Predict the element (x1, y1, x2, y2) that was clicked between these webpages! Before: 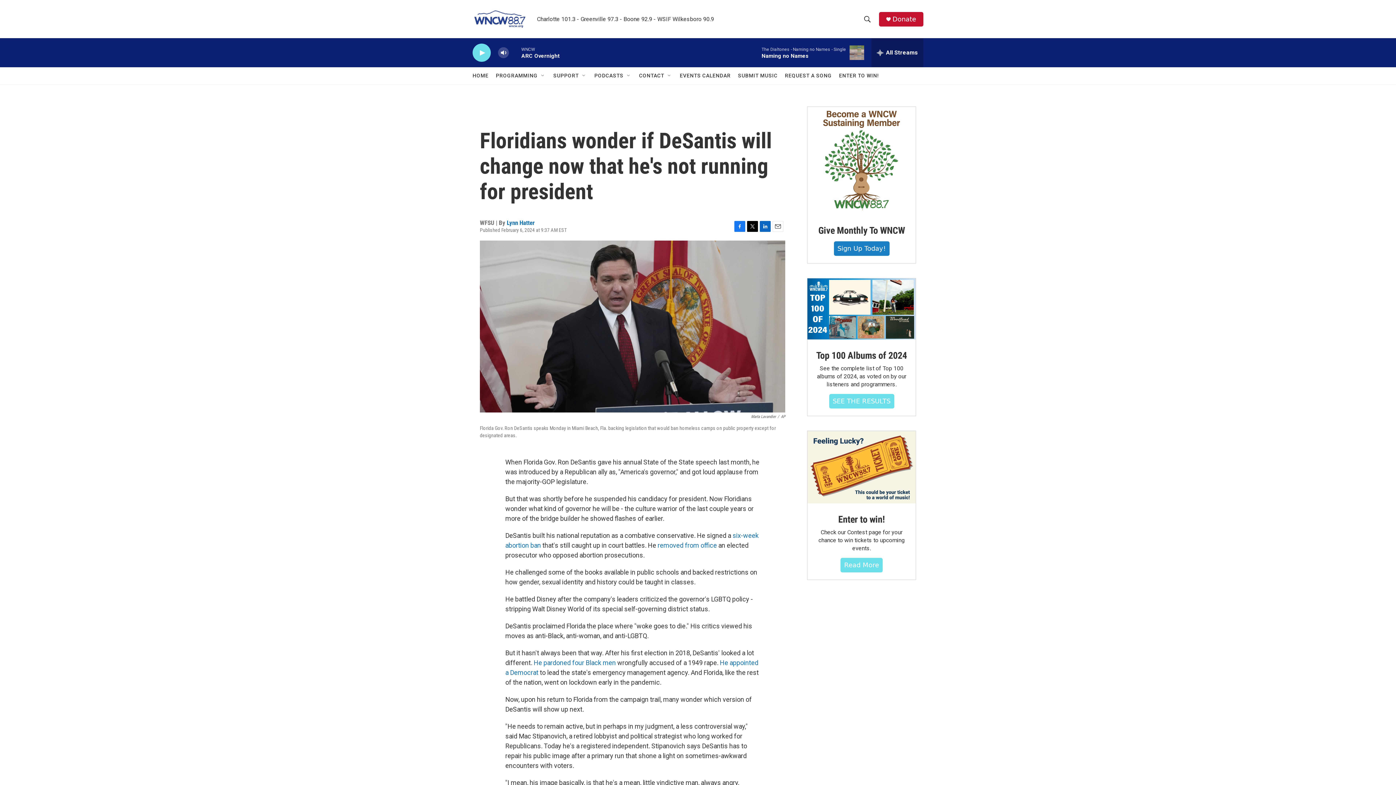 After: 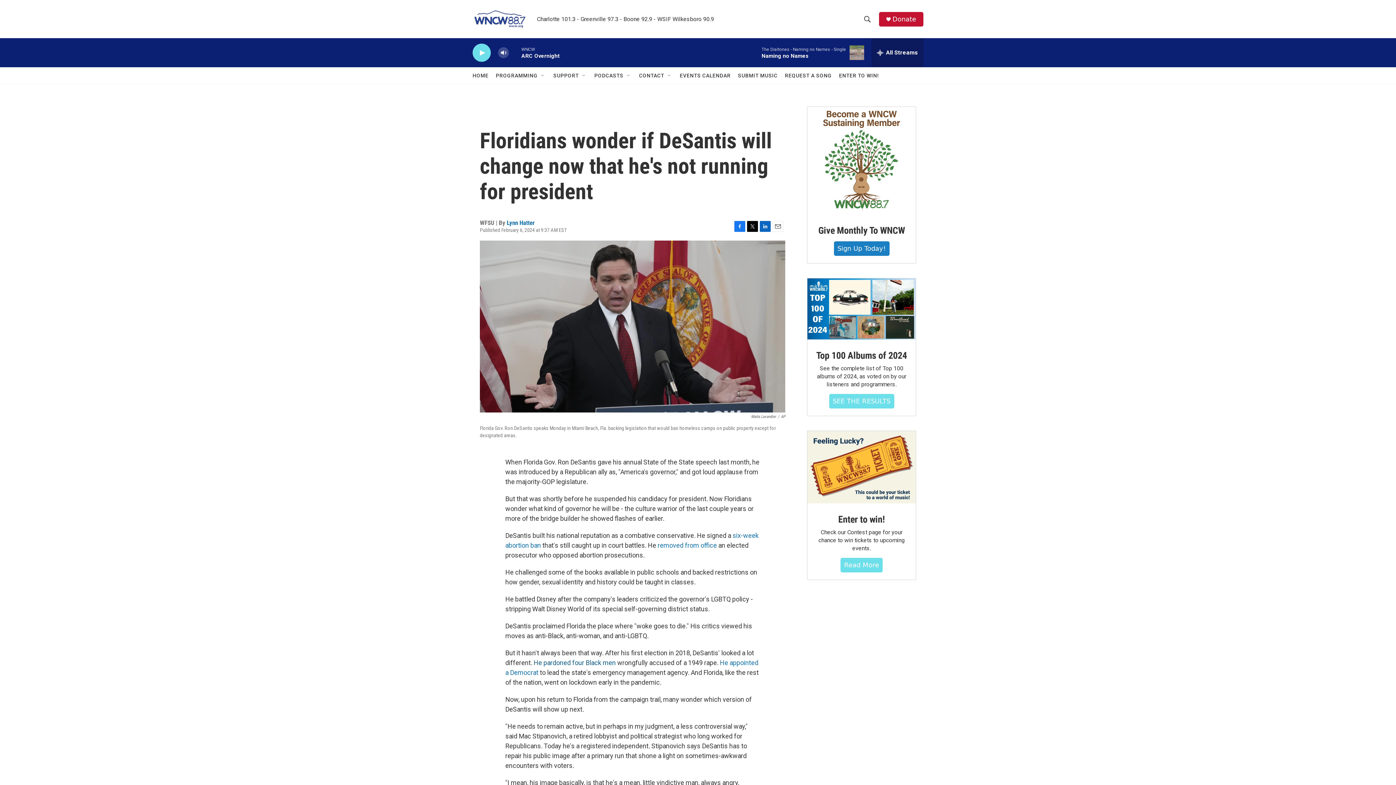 Action: label:  He pardoned four Black men bbox: (532, 659, 616, 666)